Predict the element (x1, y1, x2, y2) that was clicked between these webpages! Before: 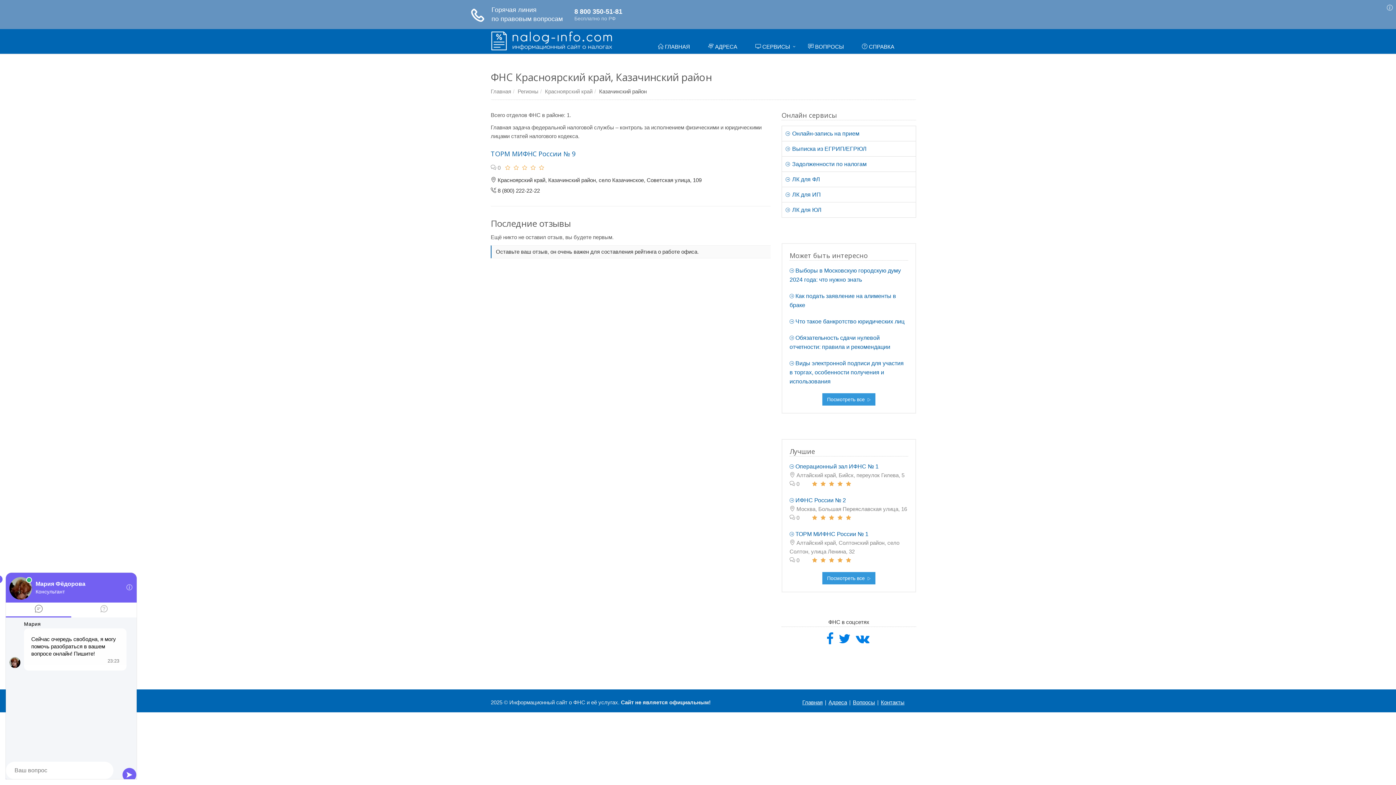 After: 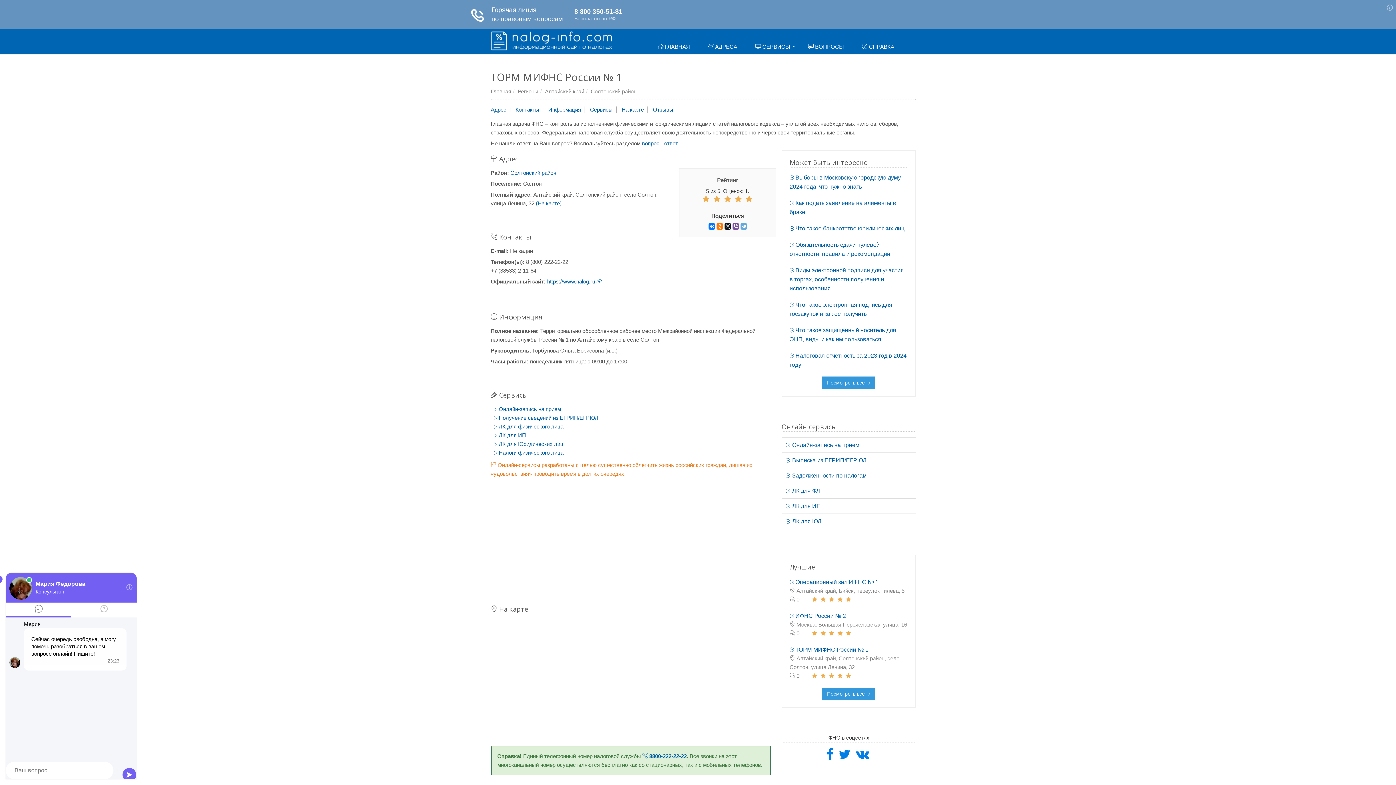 Action: label:  ТОРМ МИФНС России № 1 bbox: (789, 531, 868, 537)